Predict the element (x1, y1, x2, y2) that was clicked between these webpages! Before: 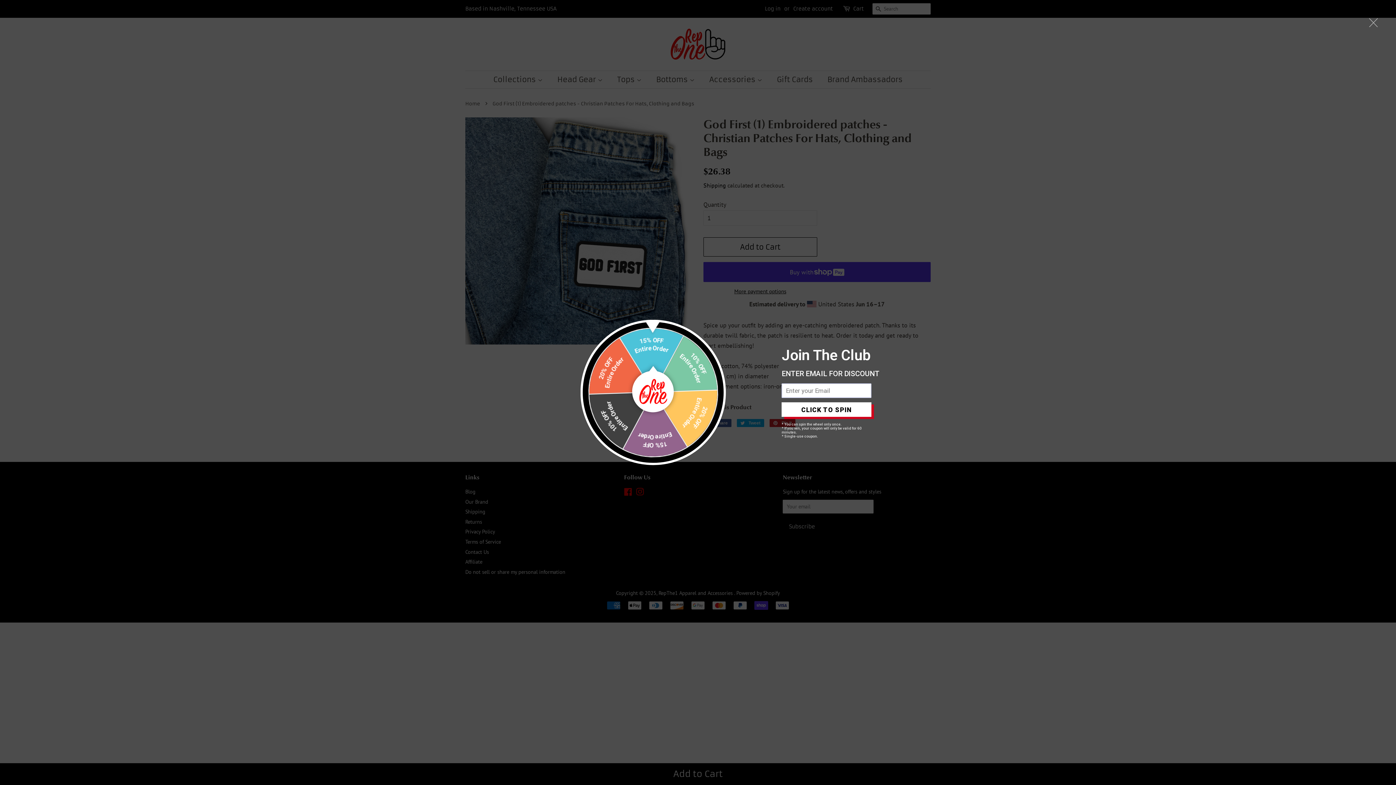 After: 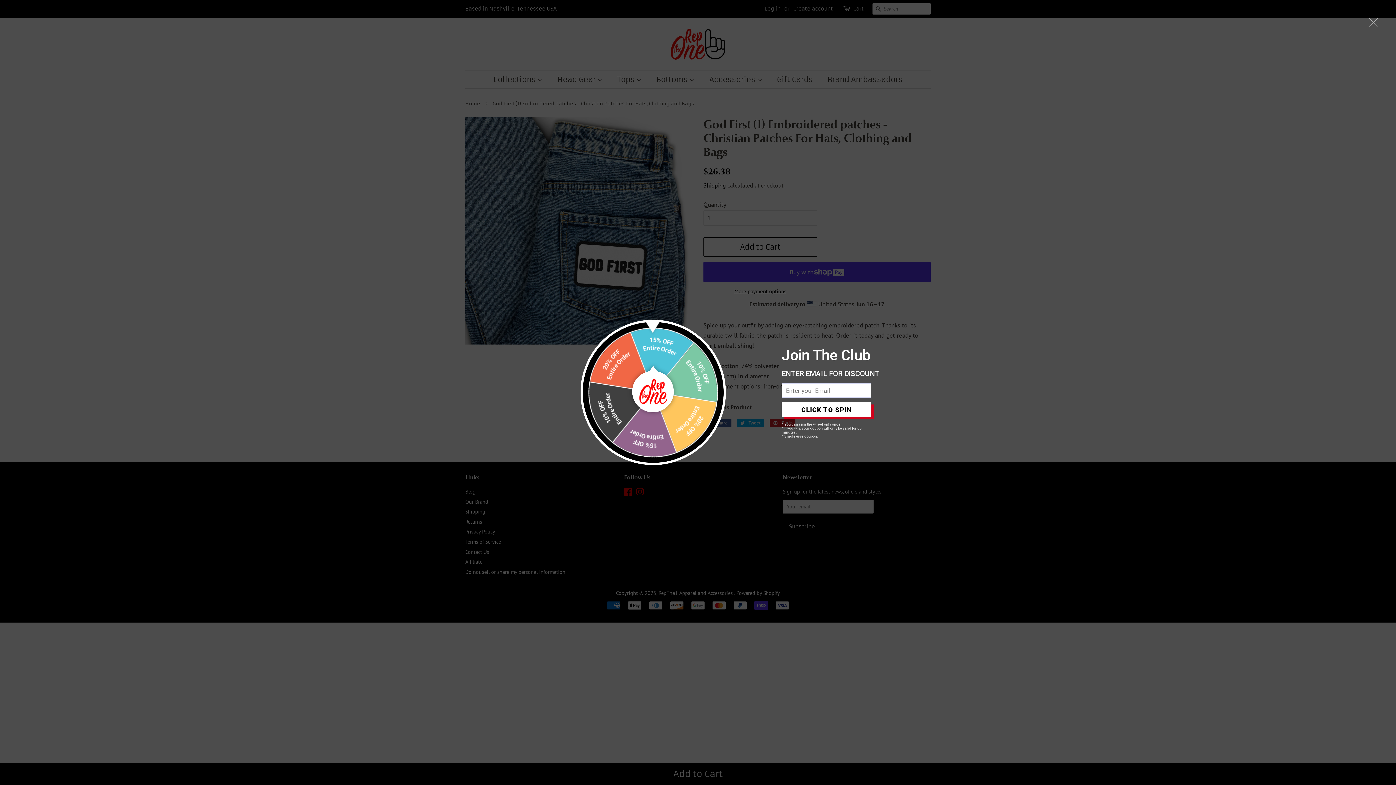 Action: label: CLICK TO SPIN bbox: (781, 402, 871, 417)